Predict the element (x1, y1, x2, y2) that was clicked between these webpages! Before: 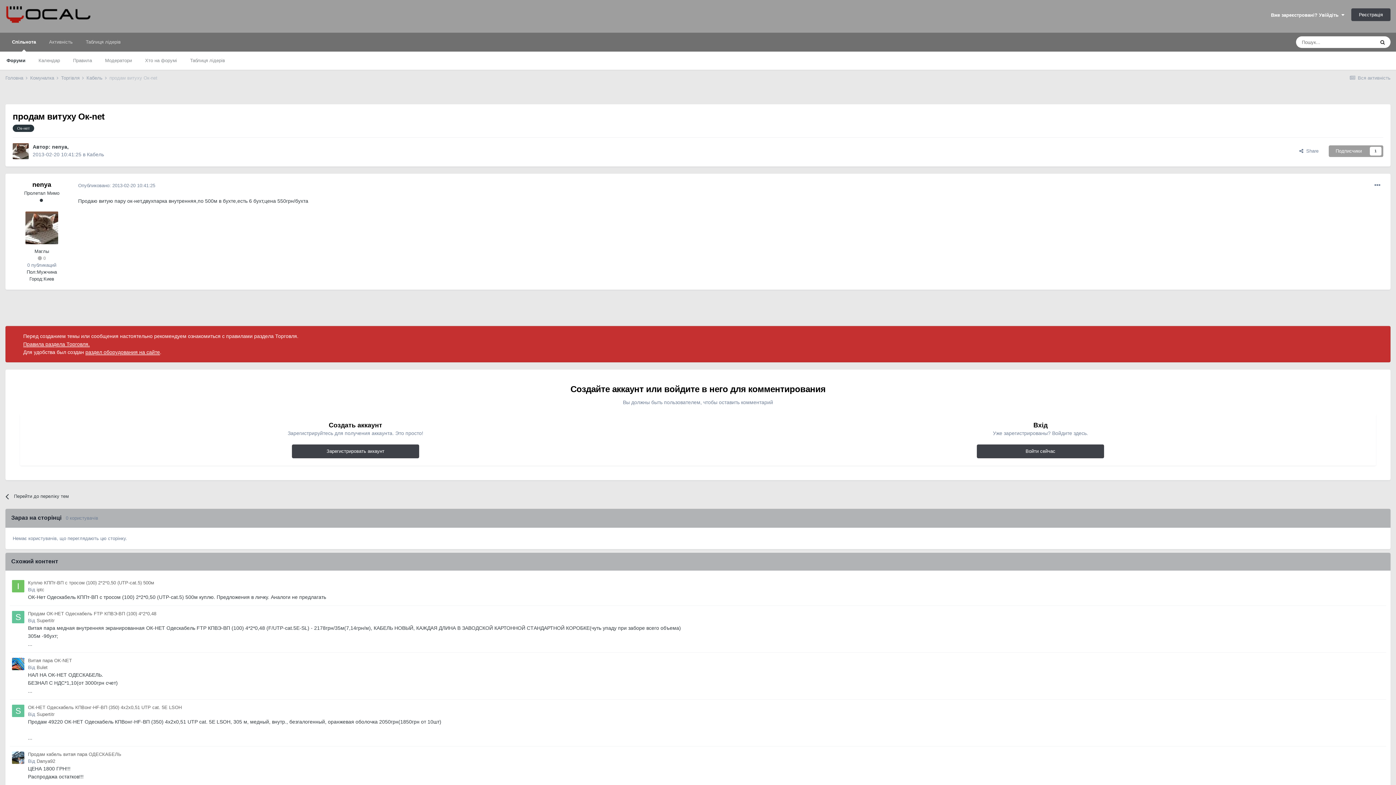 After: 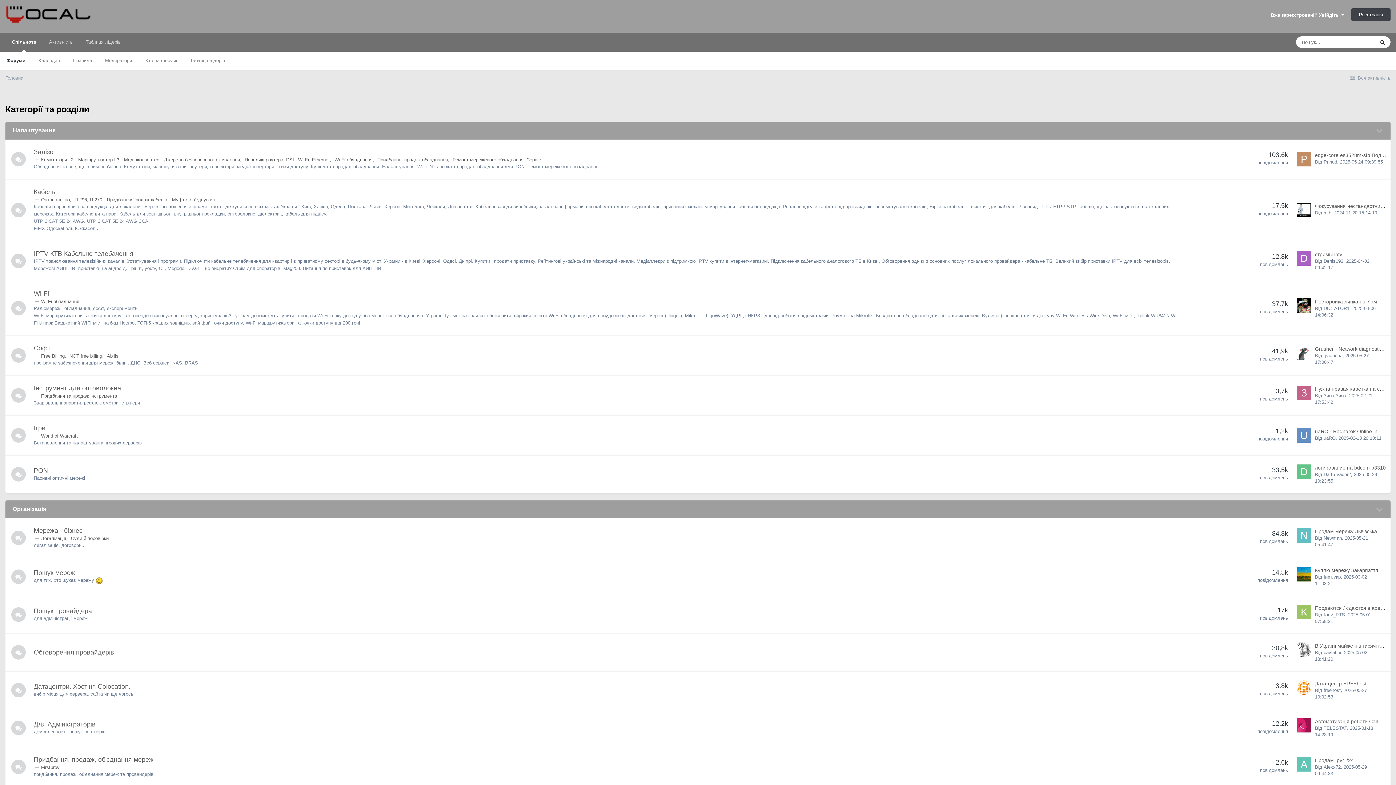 Action: label: Головна  bbox: (5, 75, 28, 80)